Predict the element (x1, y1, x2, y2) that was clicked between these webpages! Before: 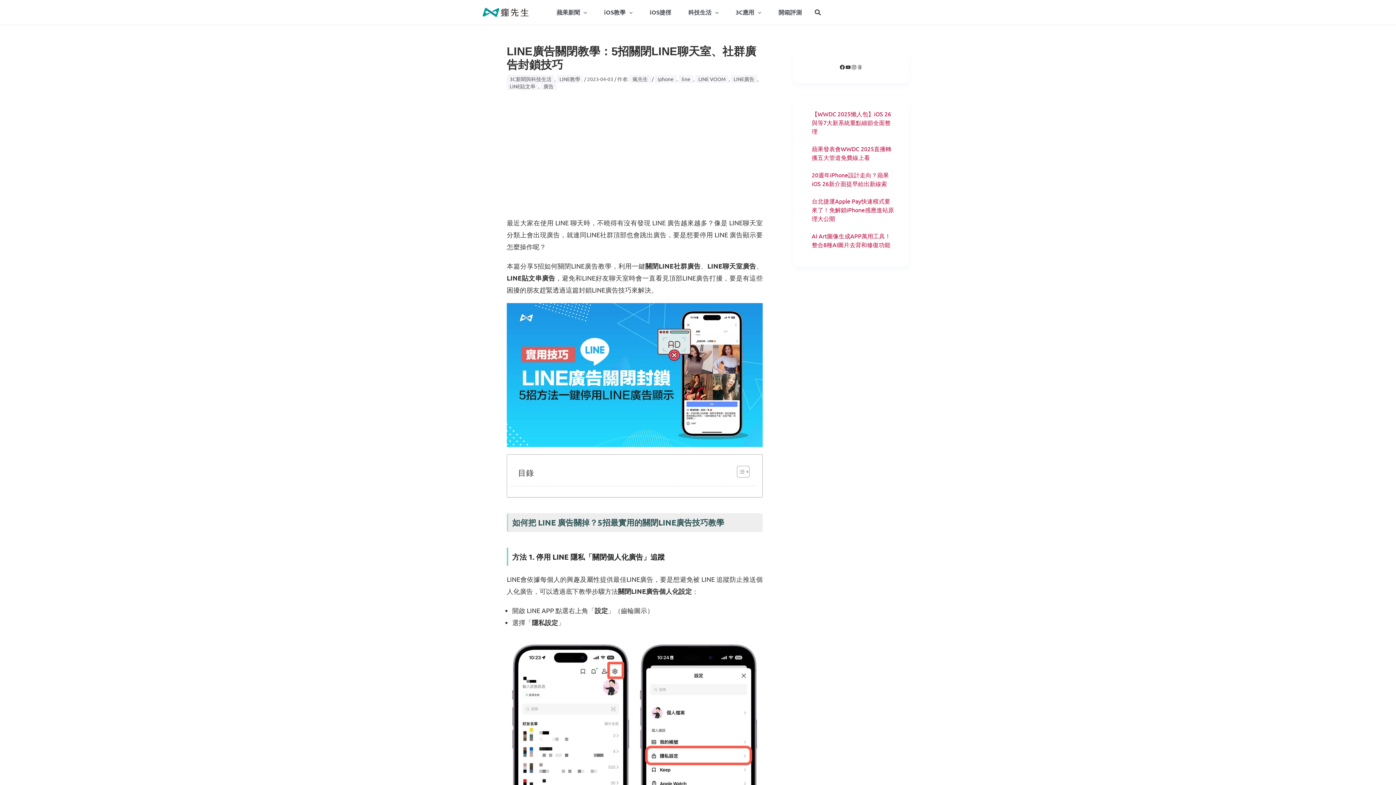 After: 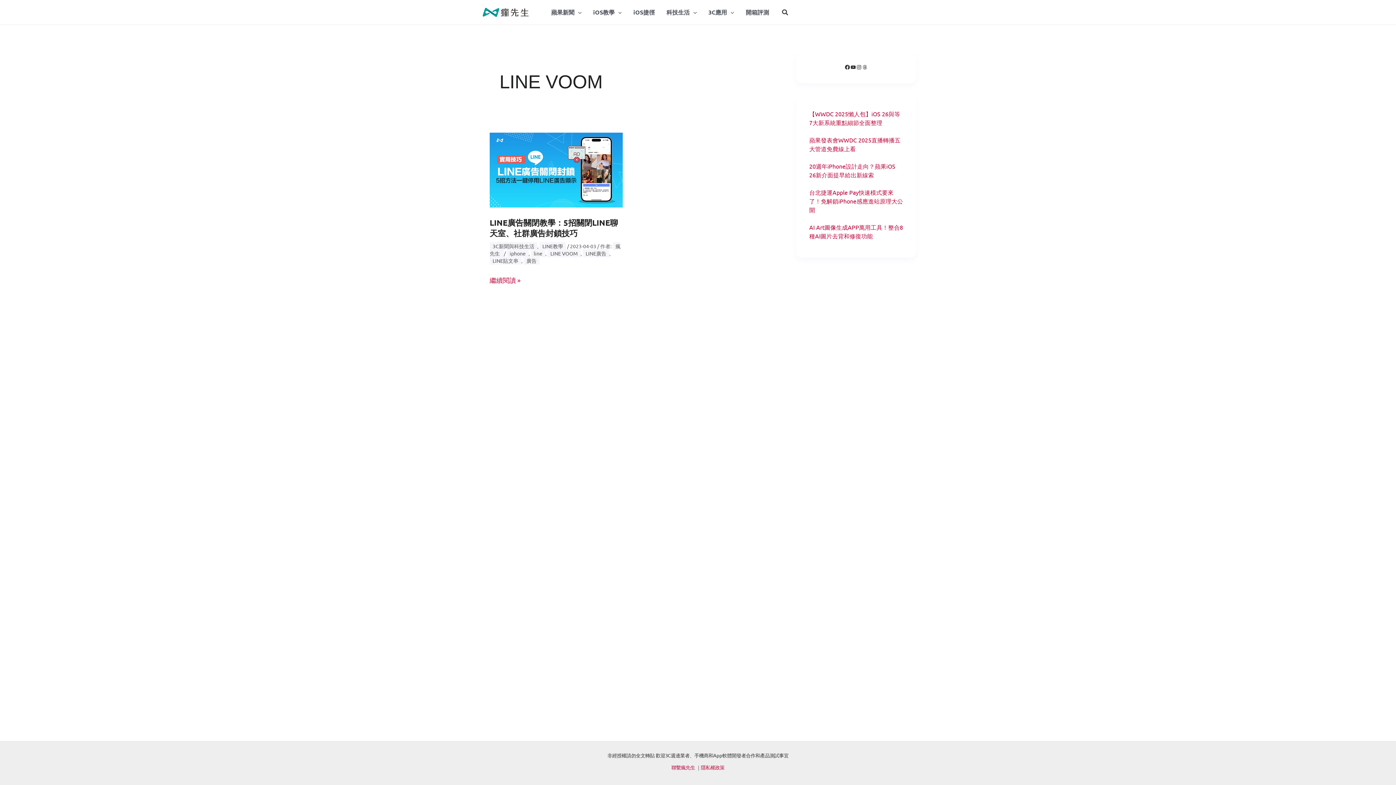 Action: label: LINE VOOM bbox: (695, 75, 728, 83)